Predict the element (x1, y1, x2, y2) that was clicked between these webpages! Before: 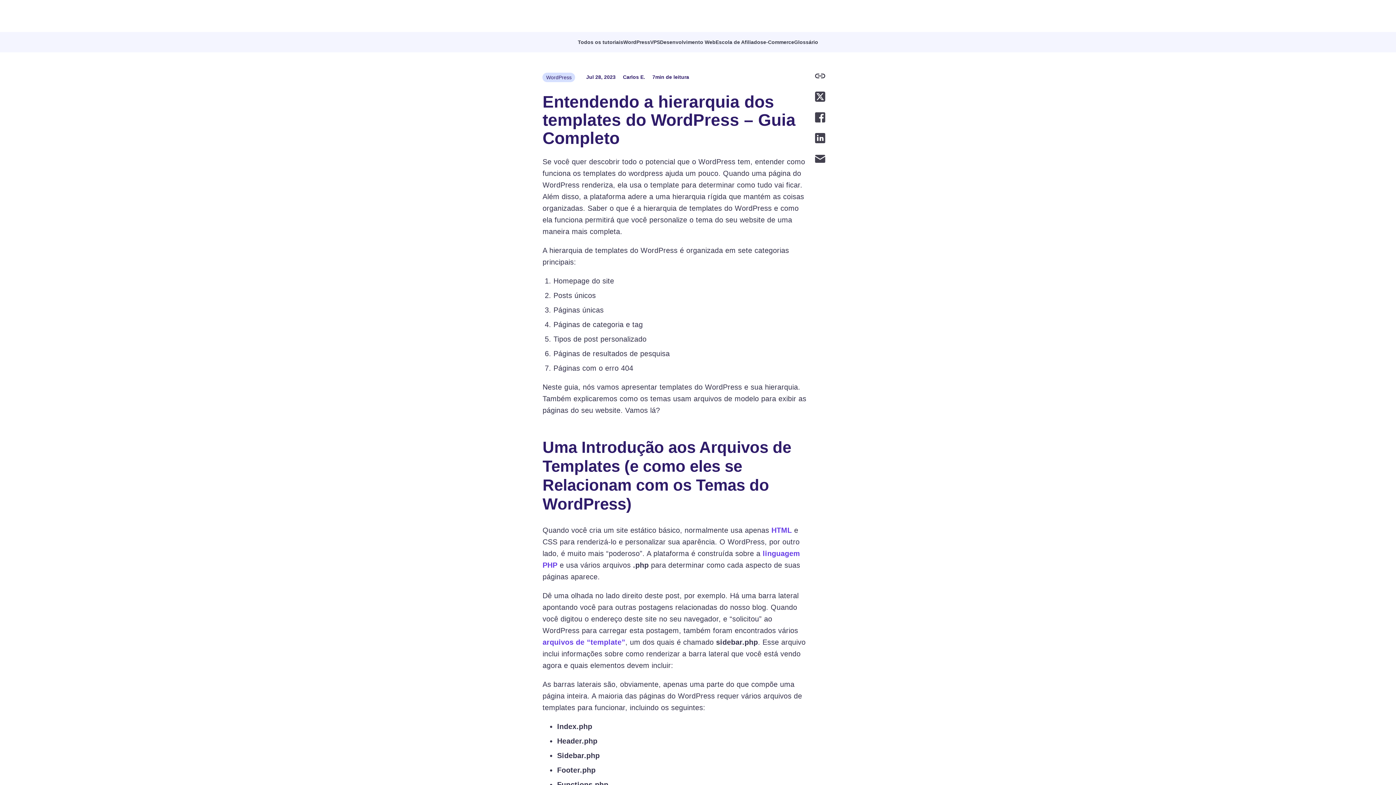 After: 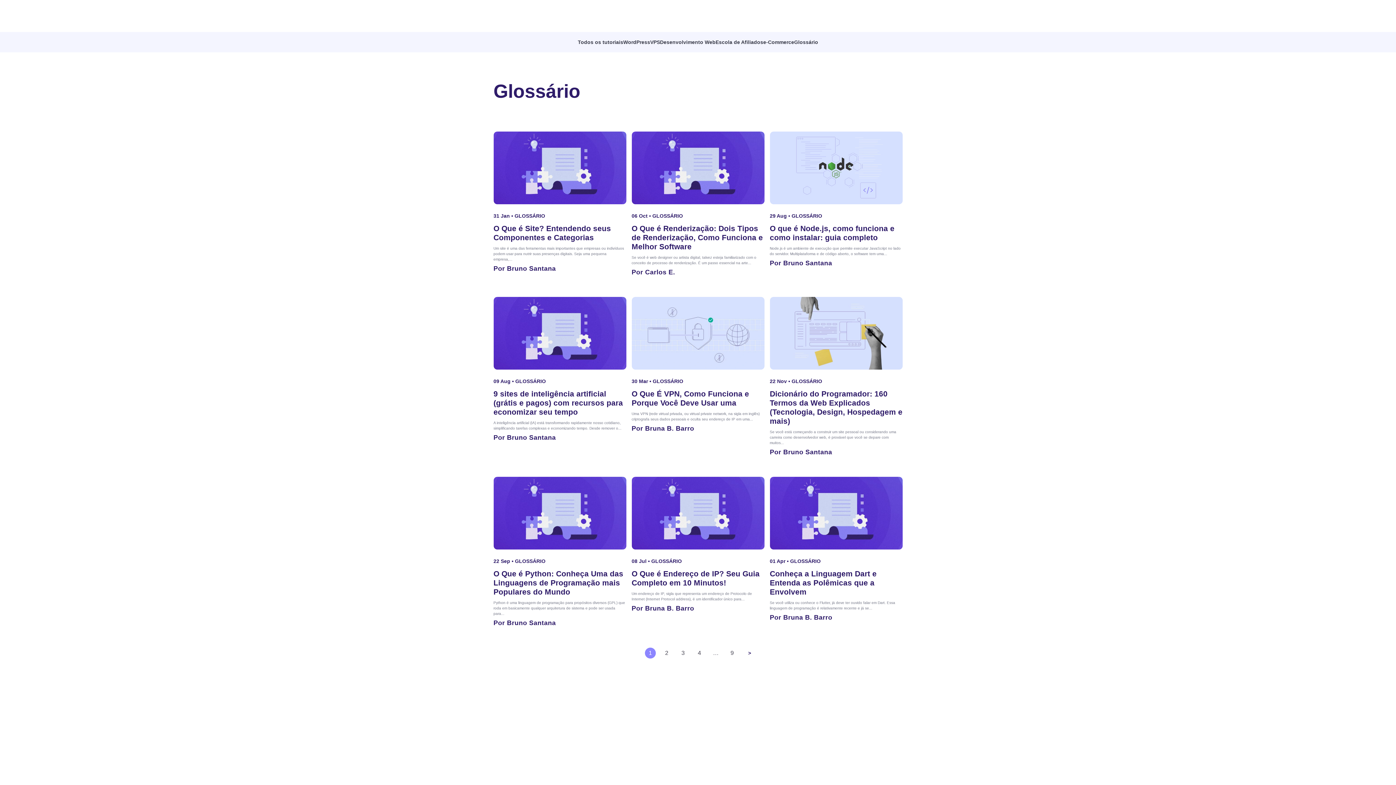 Action: bbox: (794, 39, 818, 45) label: Glossário